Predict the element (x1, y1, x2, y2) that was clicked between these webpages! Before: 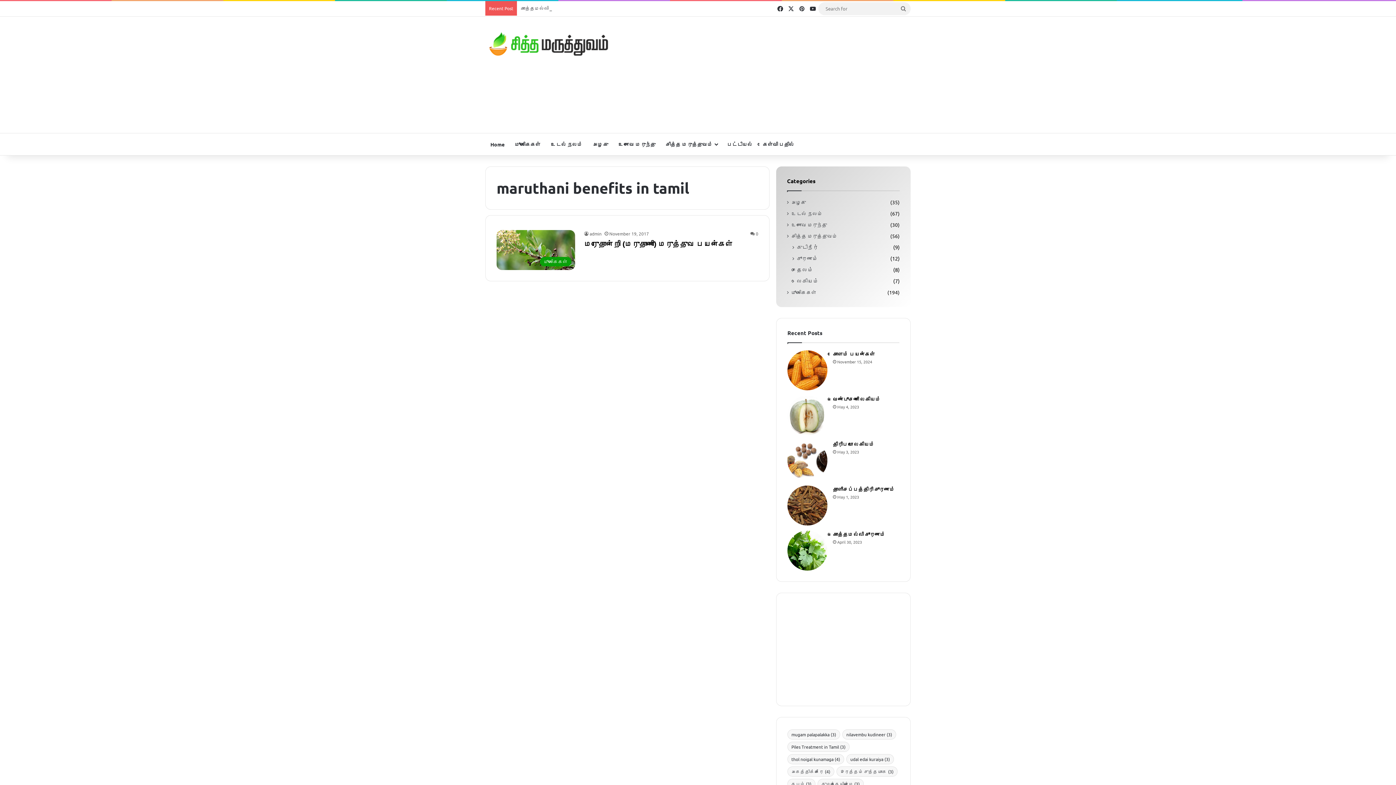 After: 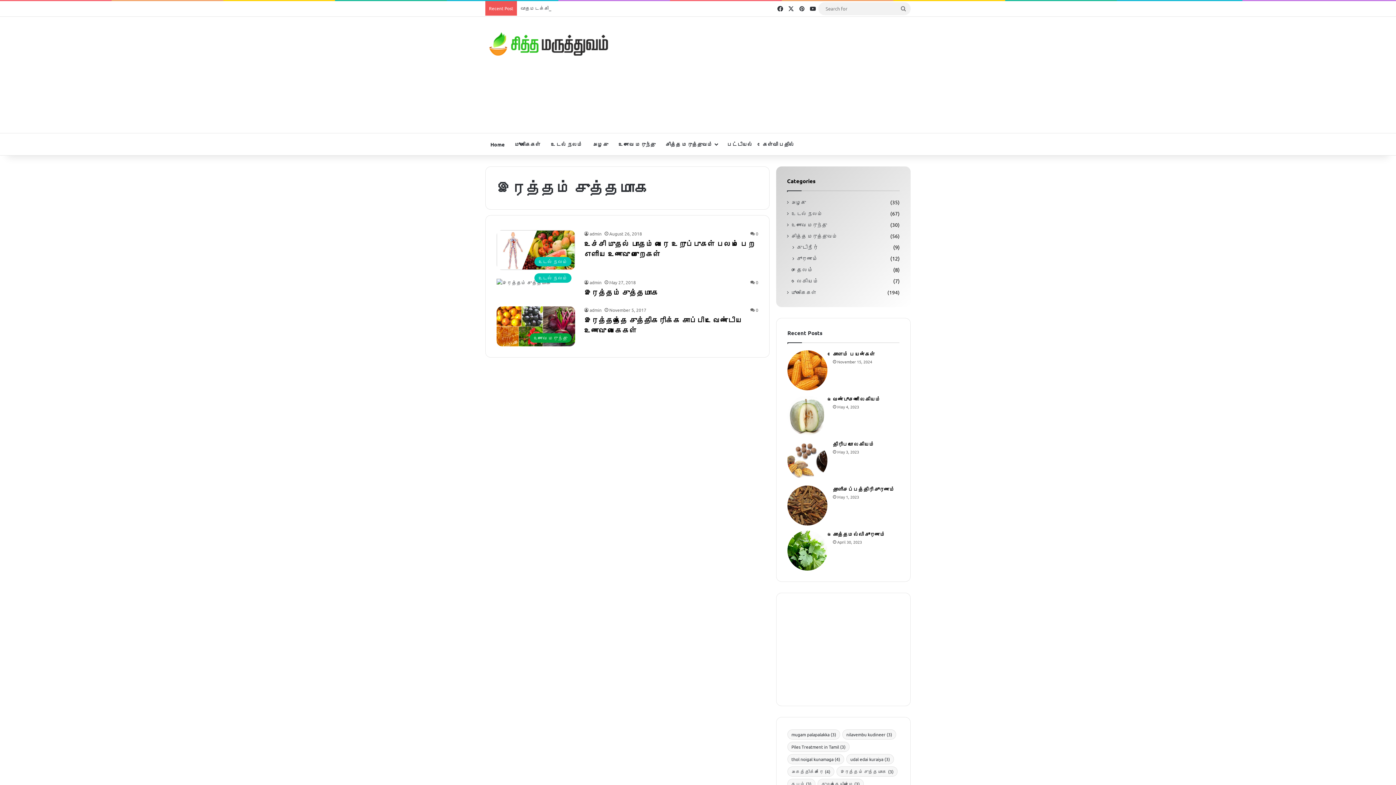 Action: bbox: (836, 766, 897, 777) label: இரத்தம் சுத்தமாக (3 items)